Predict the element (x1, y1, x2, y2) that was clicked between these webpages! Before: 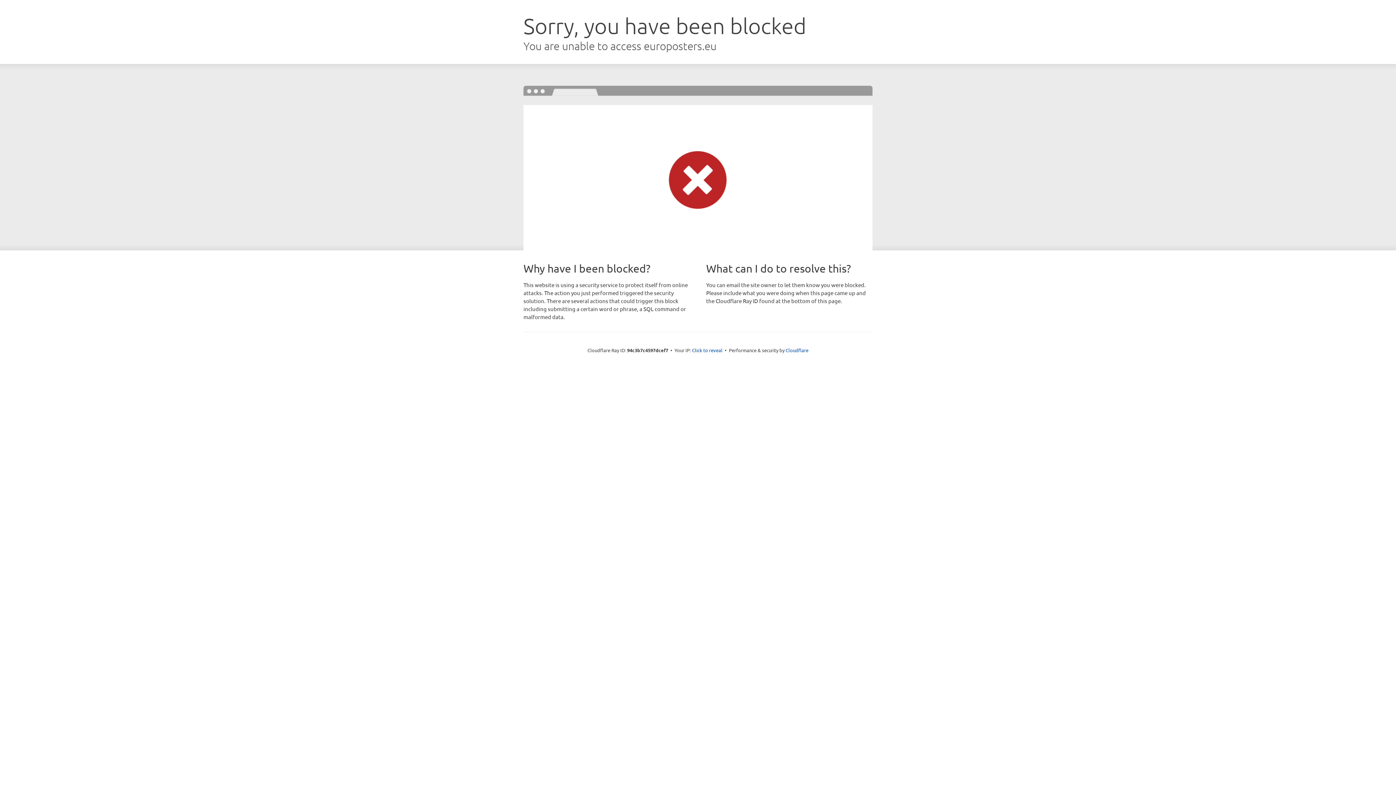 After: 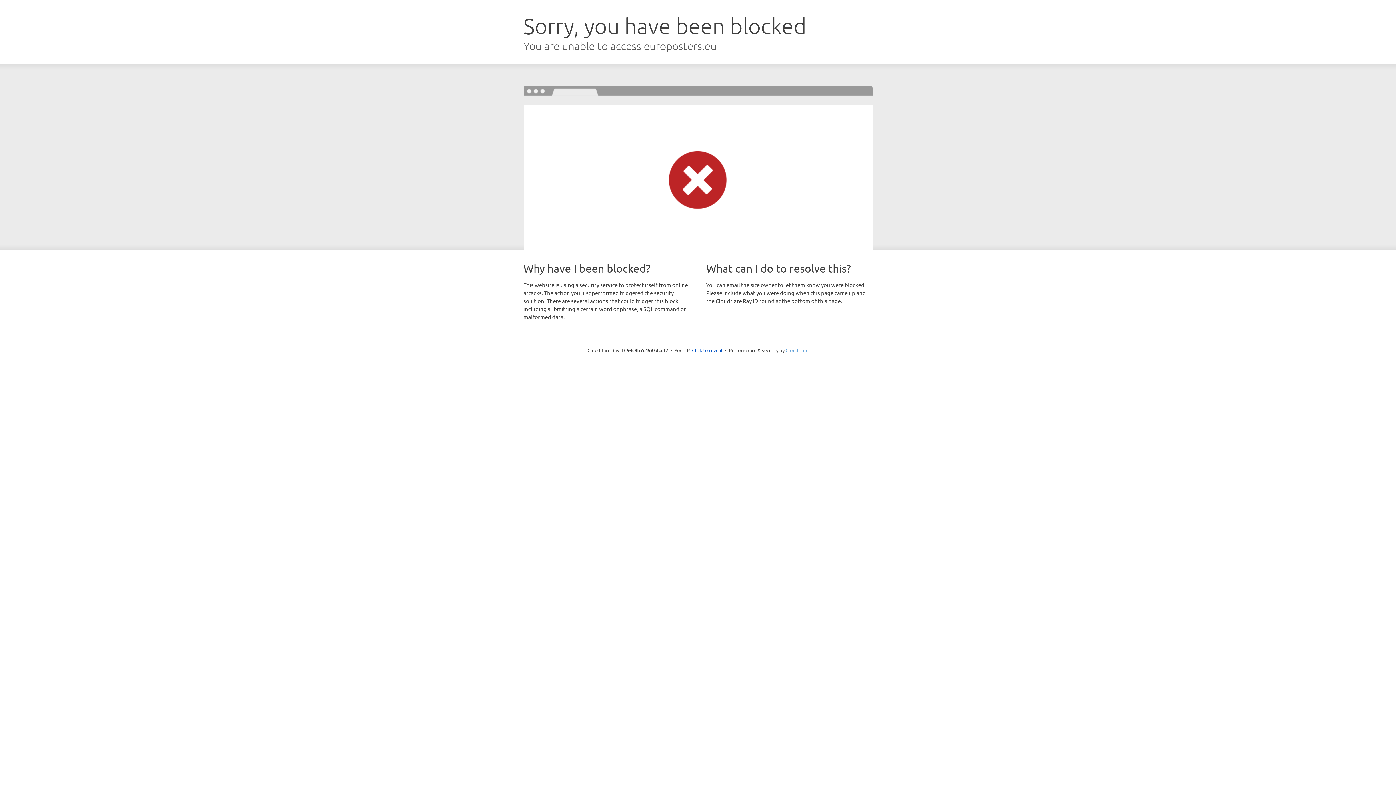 Action: label: Cloudflare bbox: (785, 347, 808, 353)